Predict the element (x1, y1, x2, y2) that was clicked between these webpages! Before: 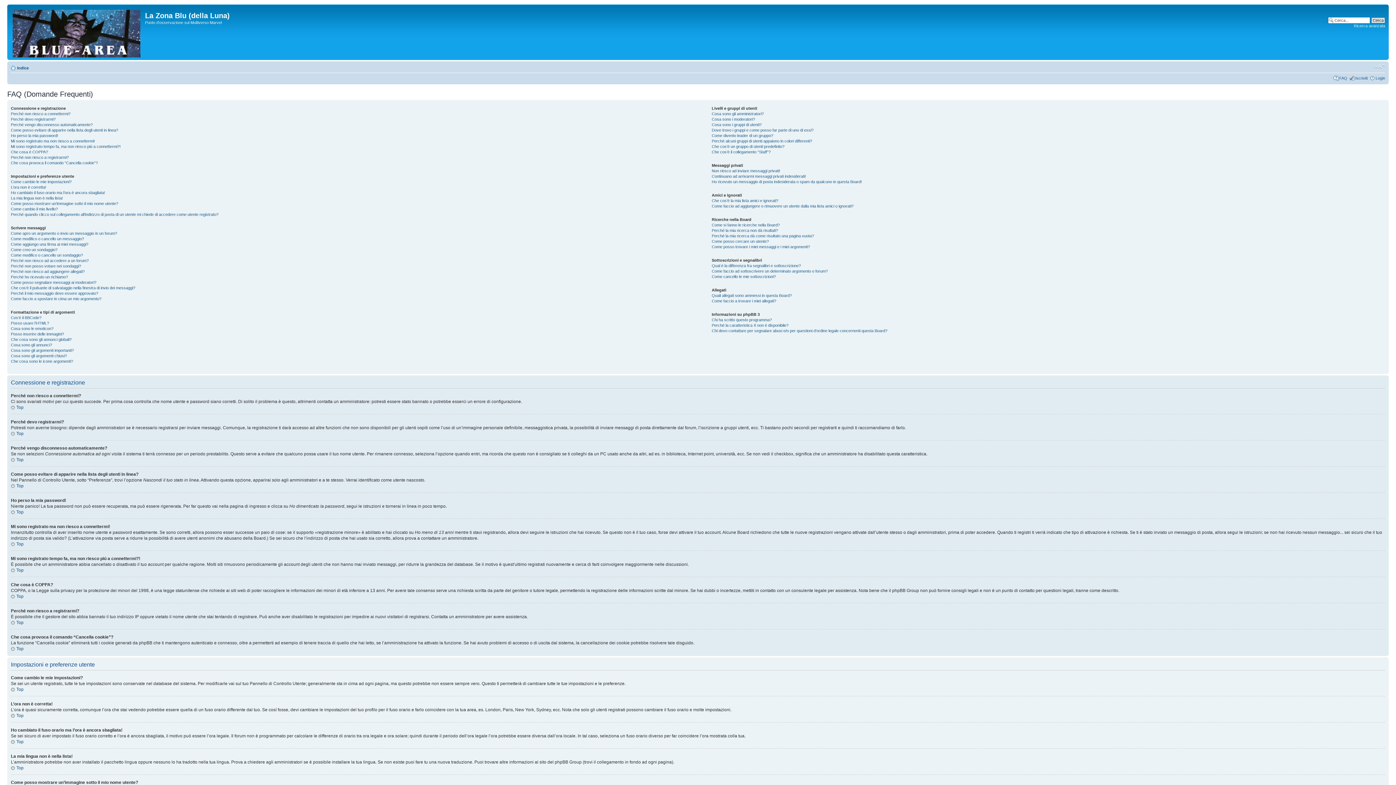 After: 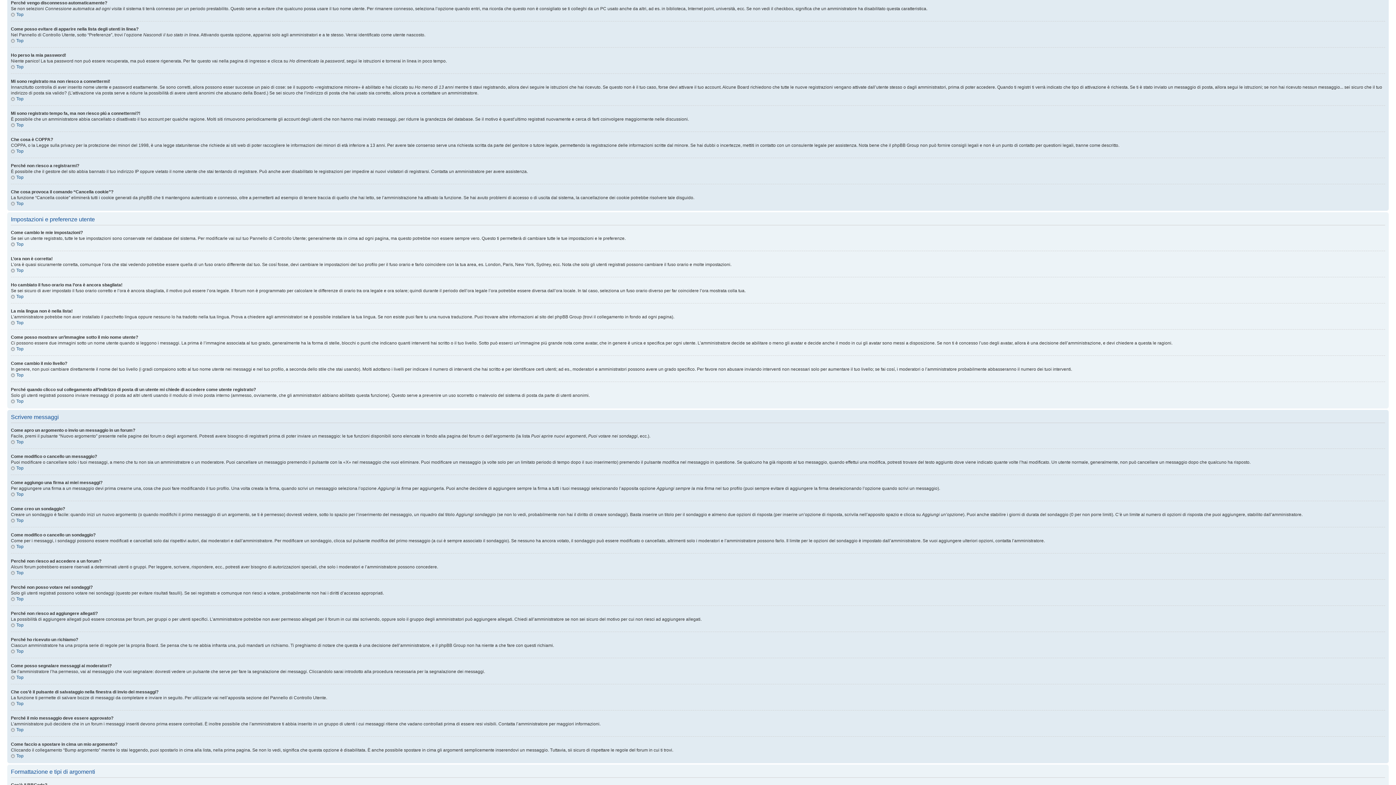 Action: bbox: (10, 122, 92, 126) label: Perché vengo disconnesso automaticamente?